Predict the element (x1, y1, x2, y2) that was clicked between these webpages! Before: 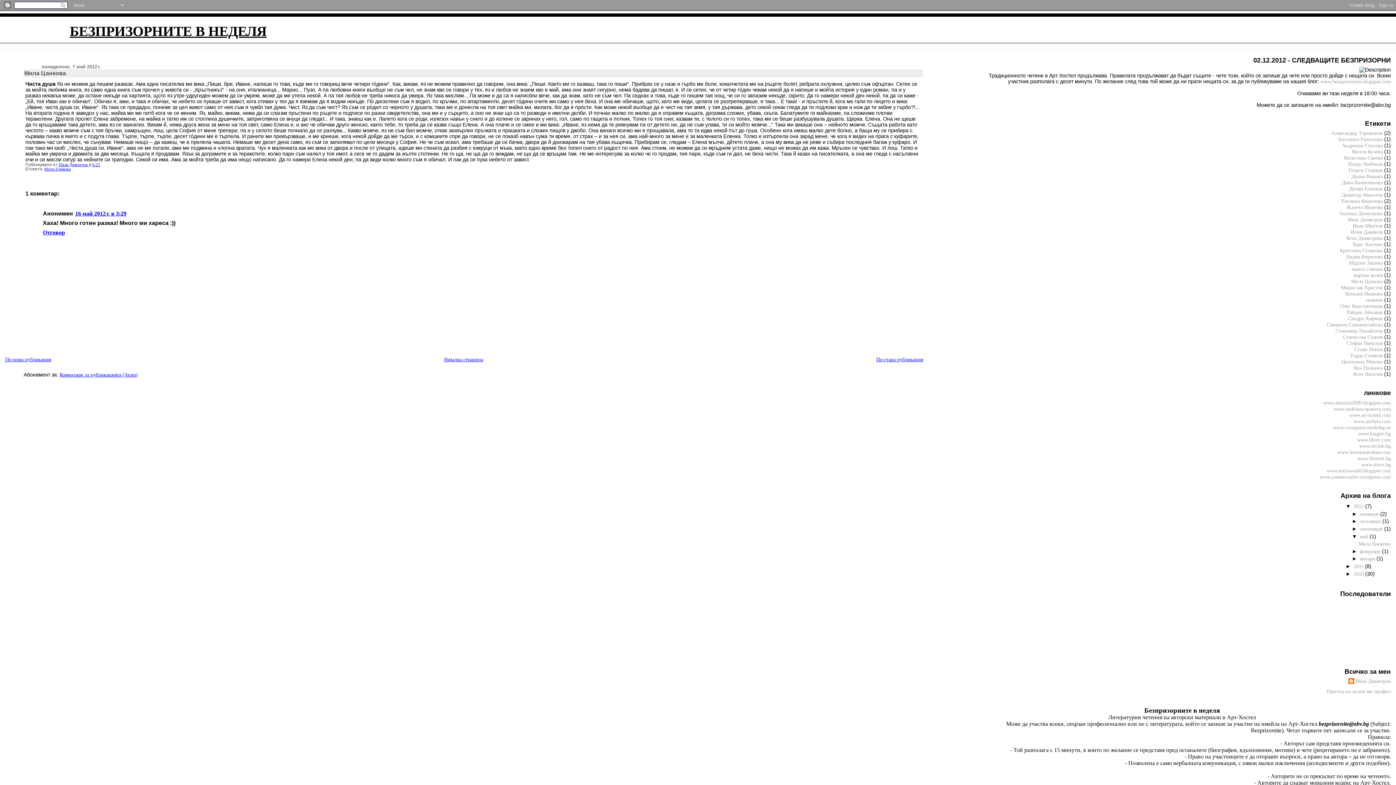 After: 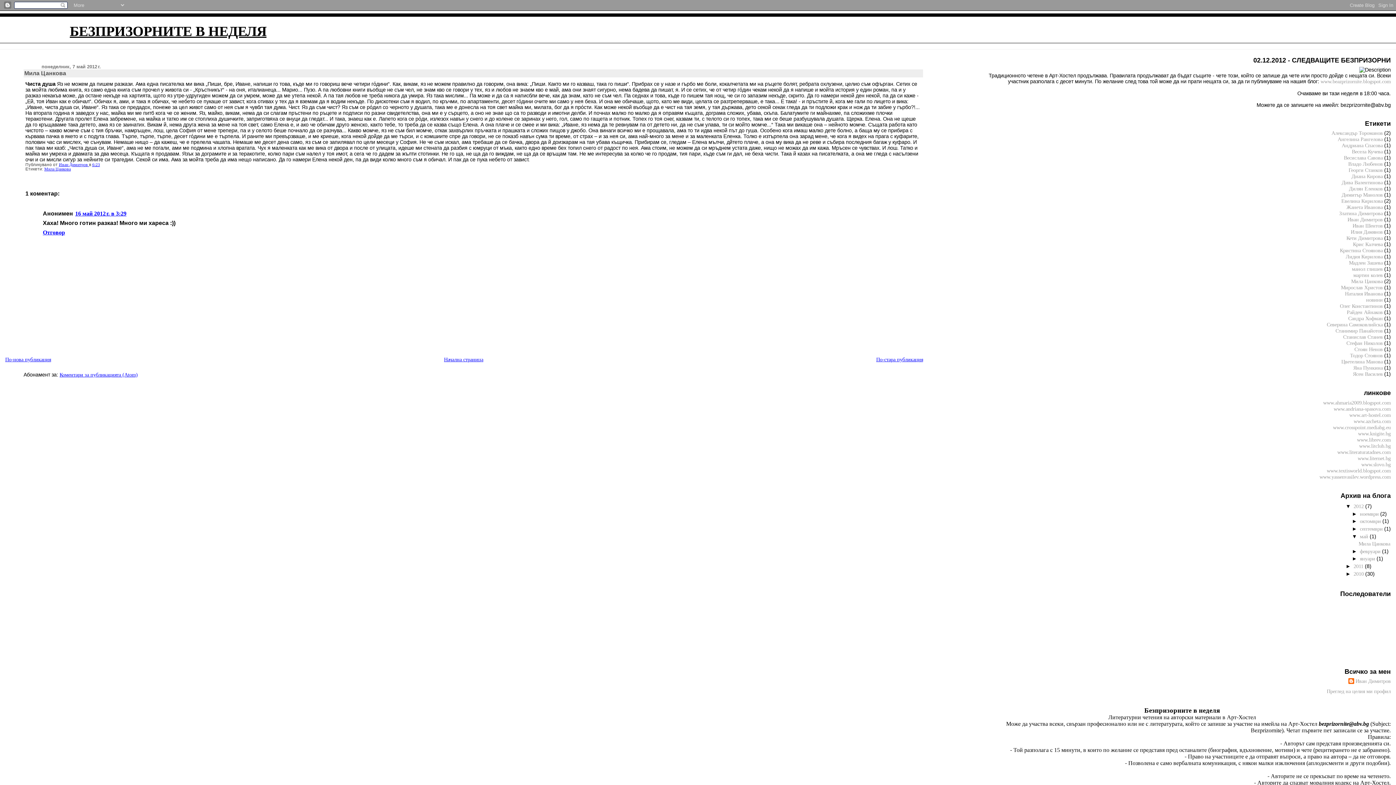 Action: label: Мила Цанкова bbox: (1358, 541, 1390, 546)